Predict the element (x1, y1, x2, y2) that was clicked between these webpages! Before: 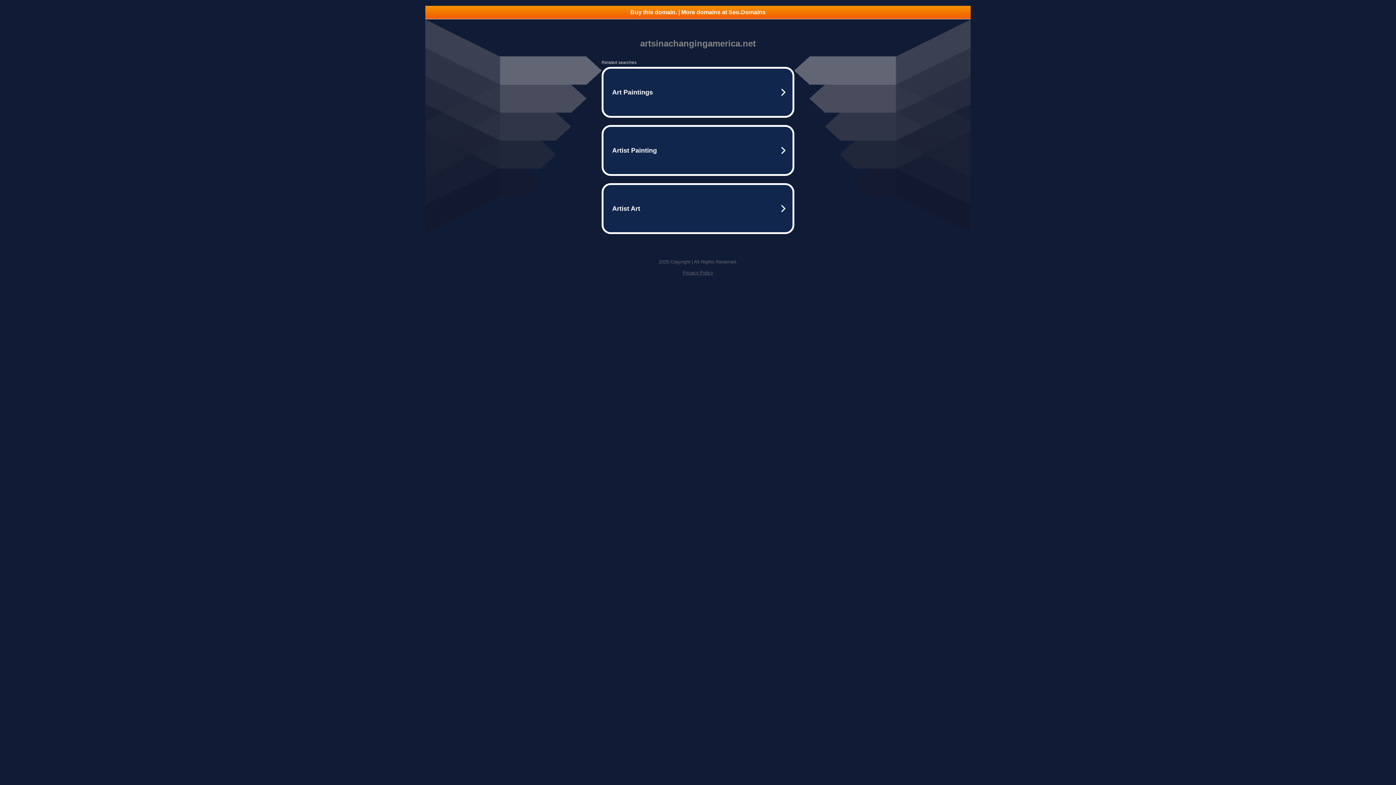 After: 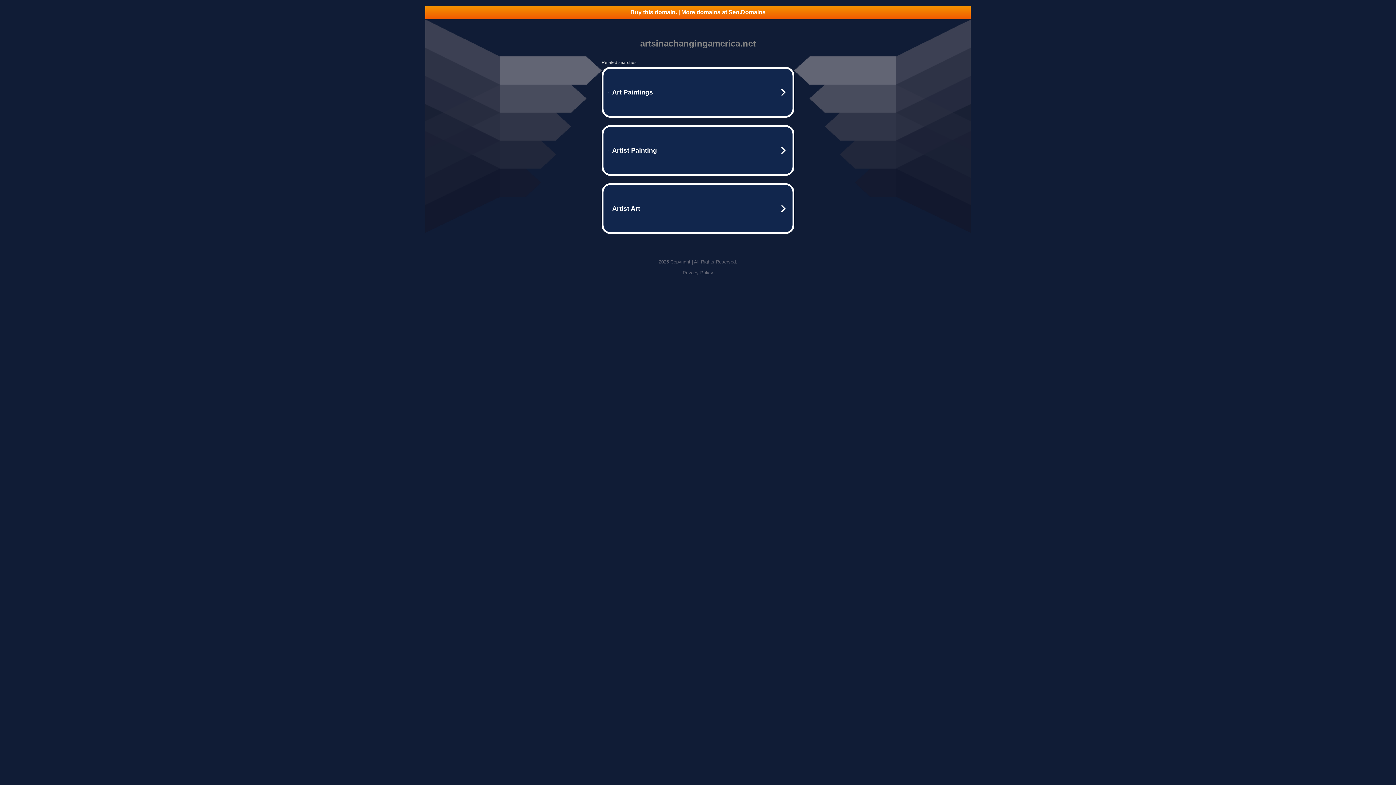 Action: bbox: (682, 270, 713, 275) label: Privacy Policy